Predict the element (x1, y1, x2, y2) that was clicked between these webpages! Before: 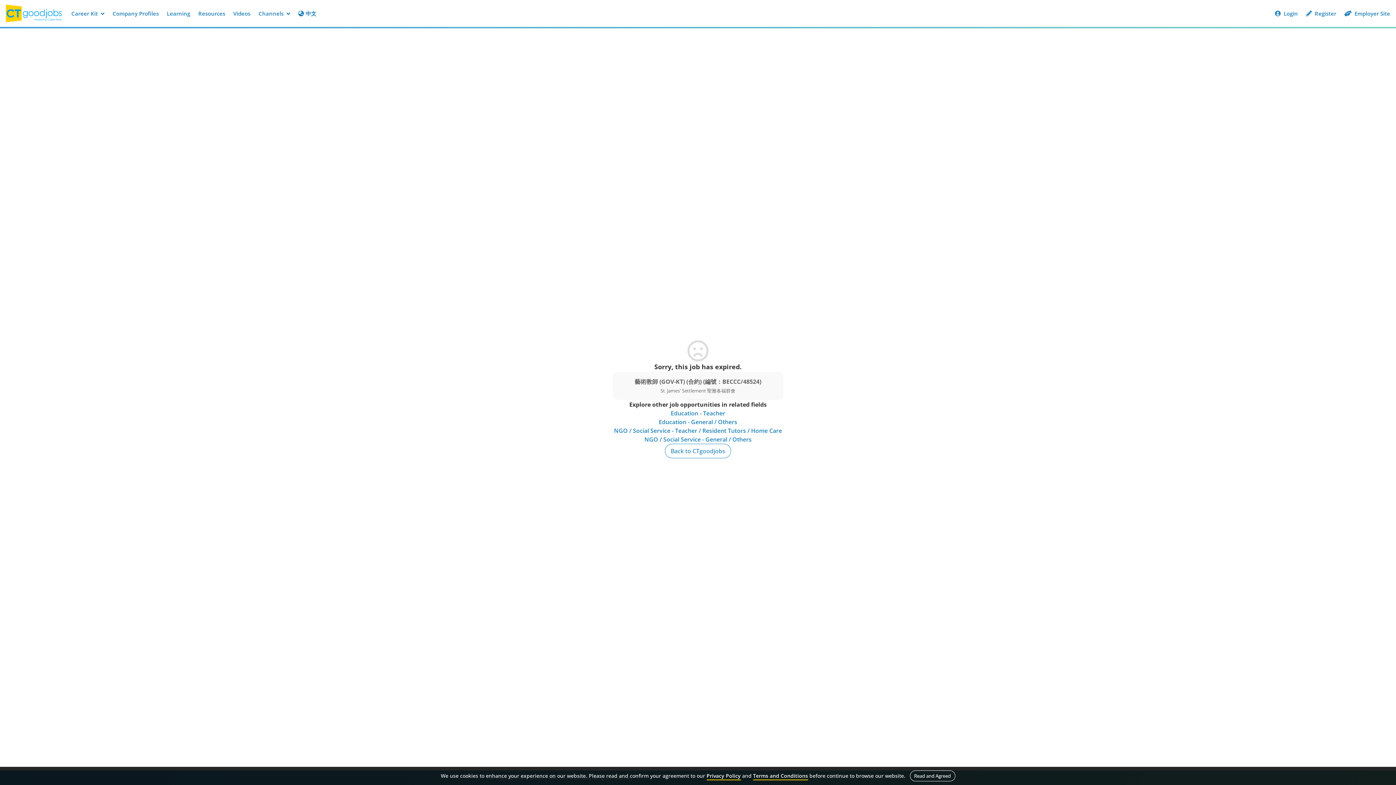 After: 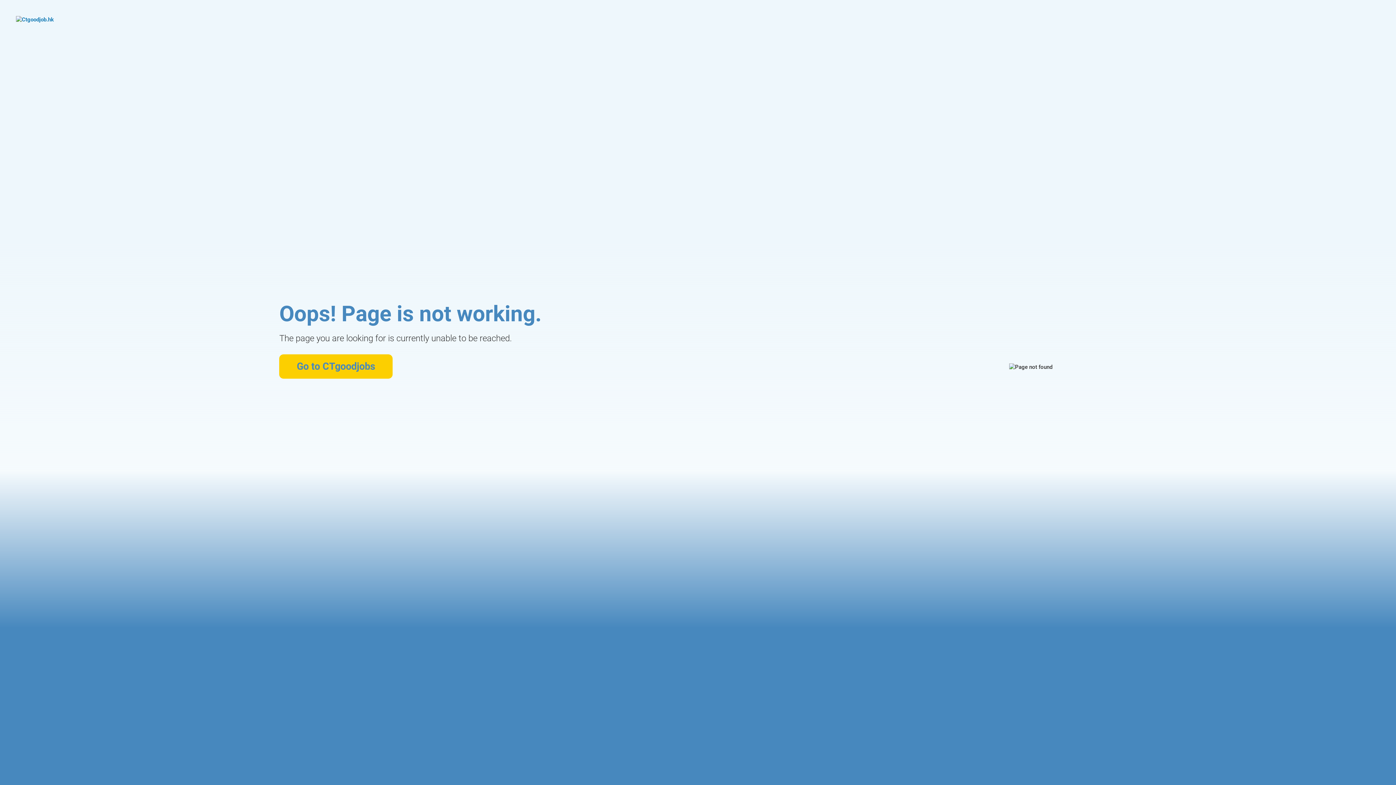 Action: bbox: (644, 435, 751, 444) label: NGO / Social Service - General / Others